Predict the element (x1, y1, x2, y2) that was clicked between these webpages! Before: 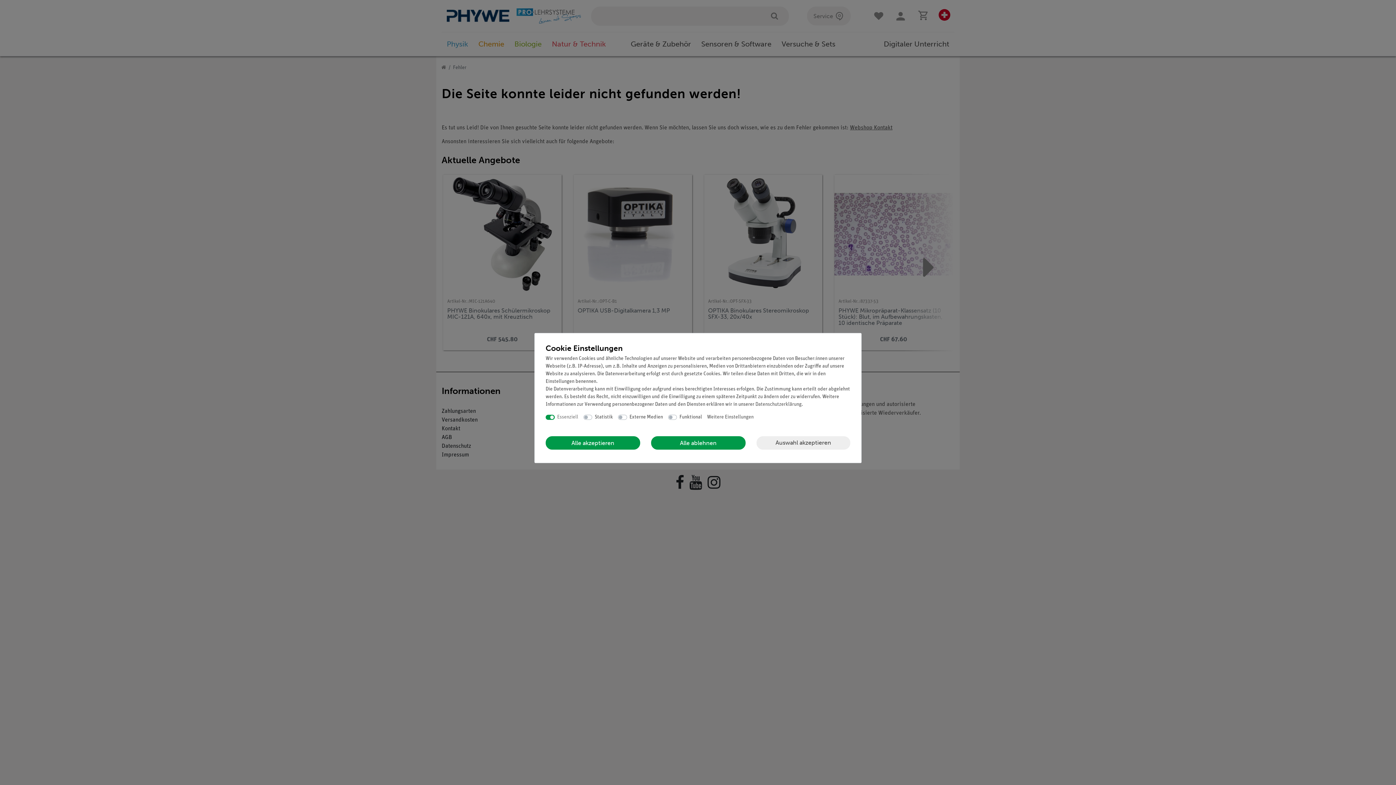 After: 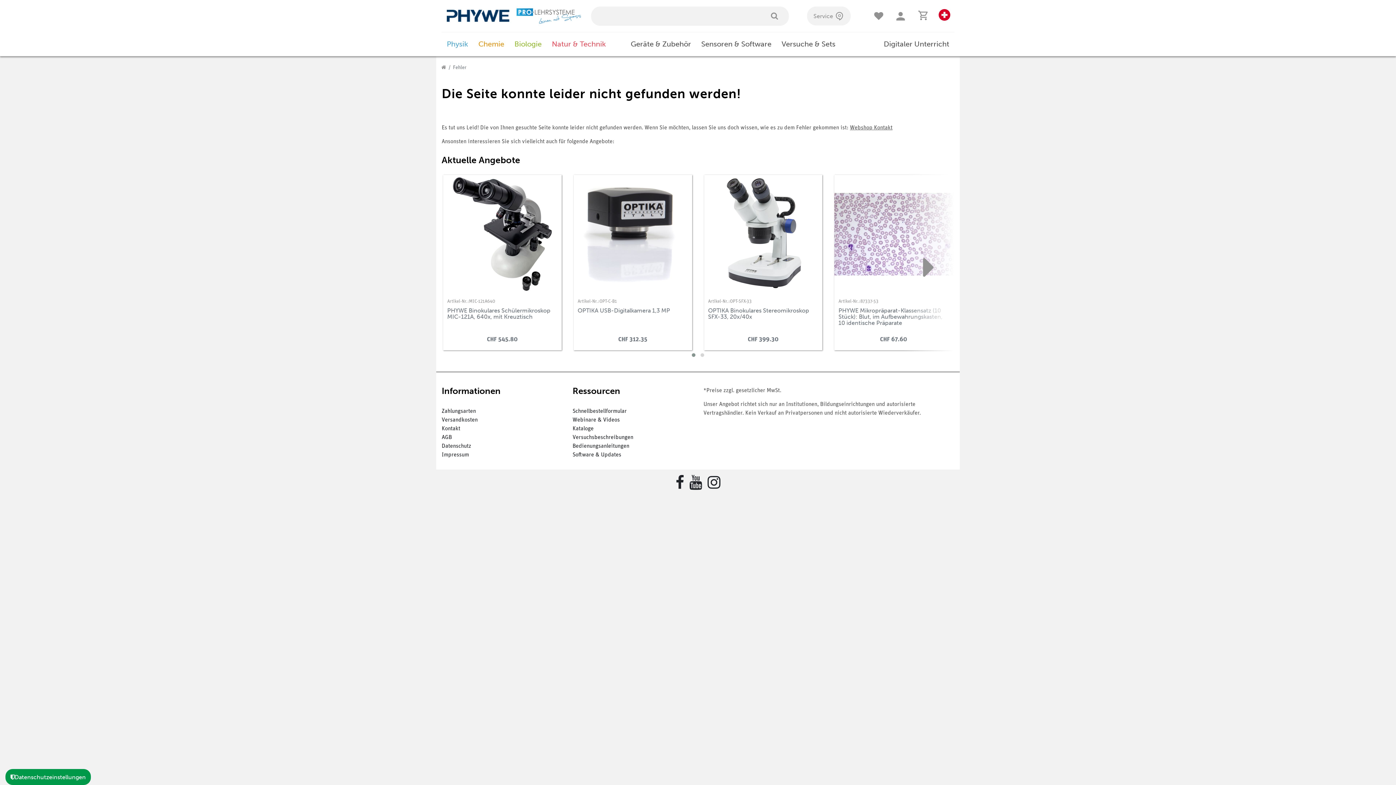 Action: label: Alle ablehnen bbox: (651, 436, 745, 449)